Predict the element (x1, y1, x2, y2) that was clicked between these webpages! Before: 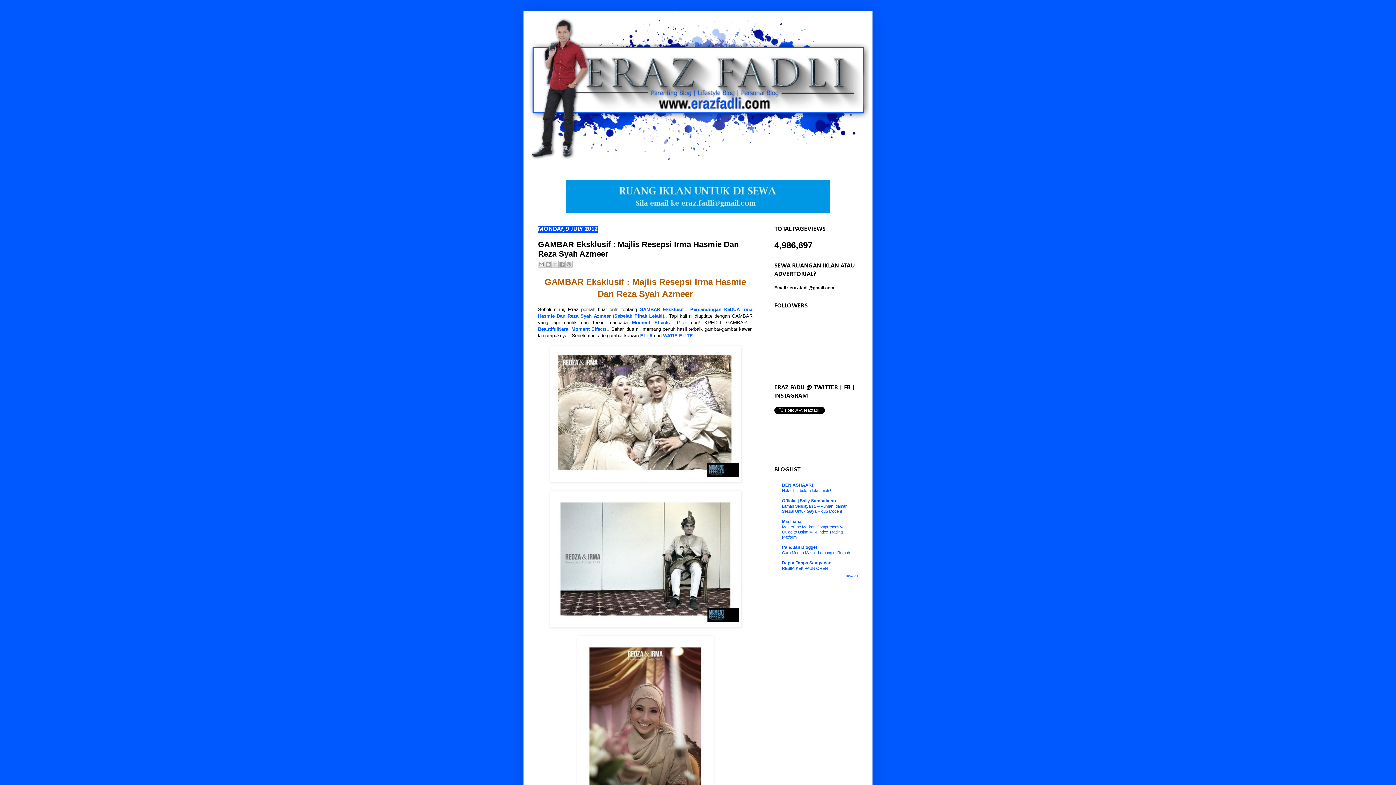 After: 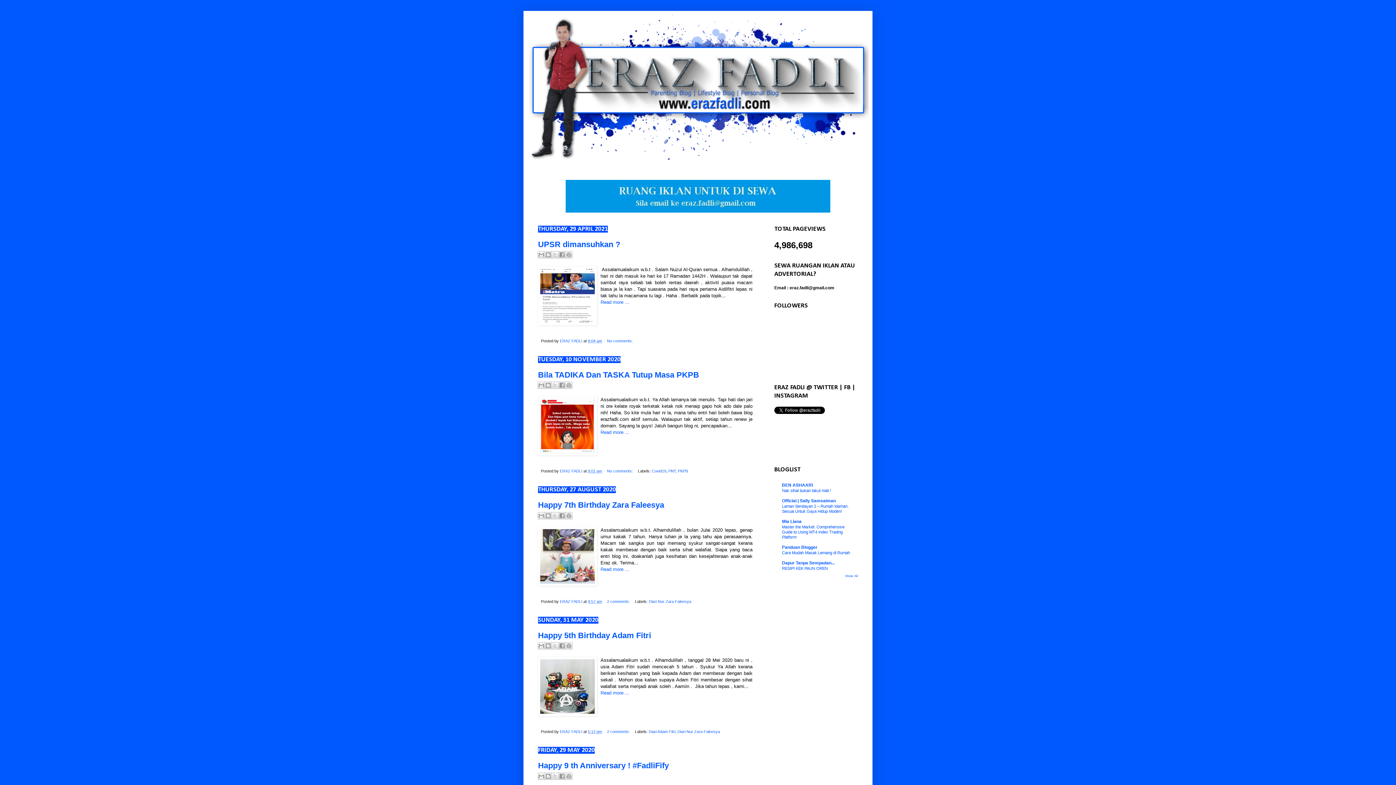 Action: bbox: (527, 14, 869, 160)